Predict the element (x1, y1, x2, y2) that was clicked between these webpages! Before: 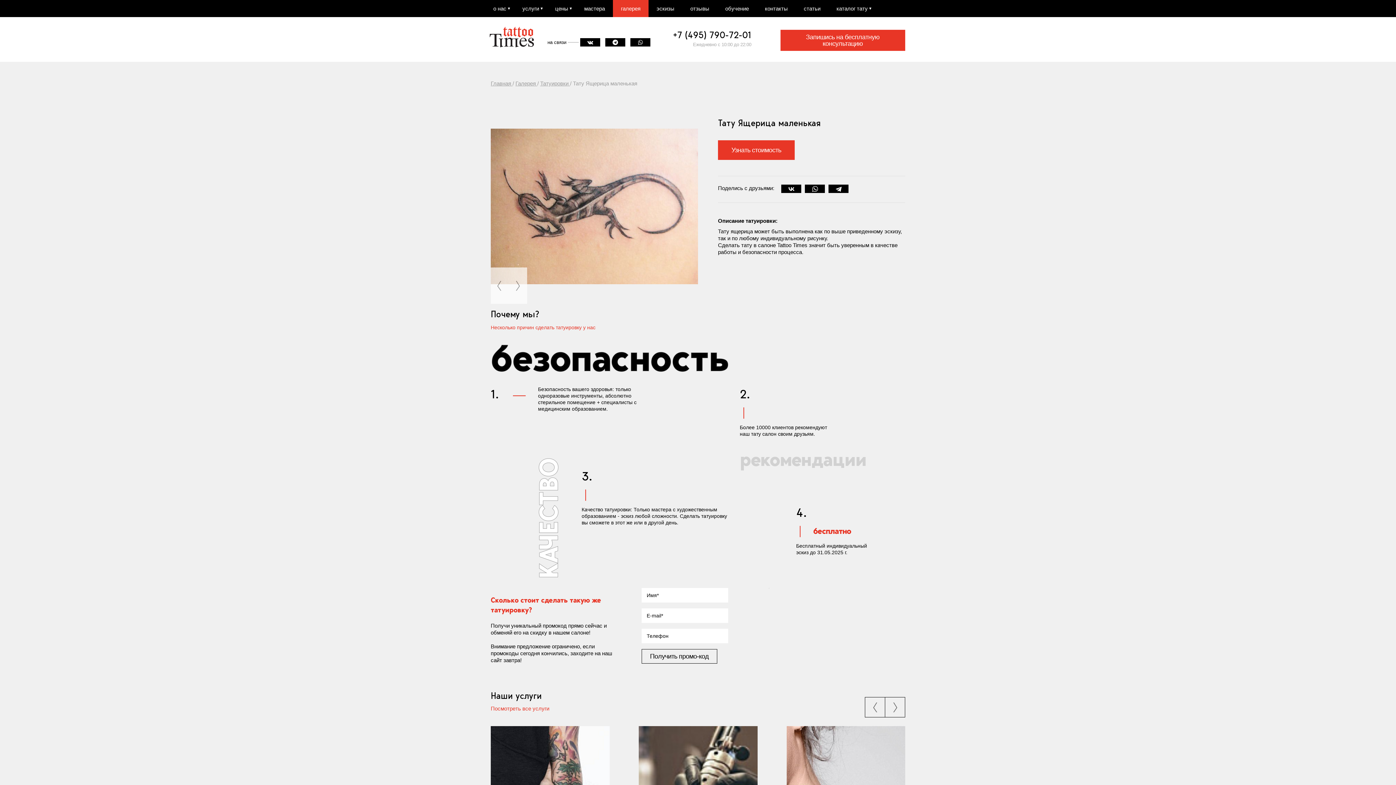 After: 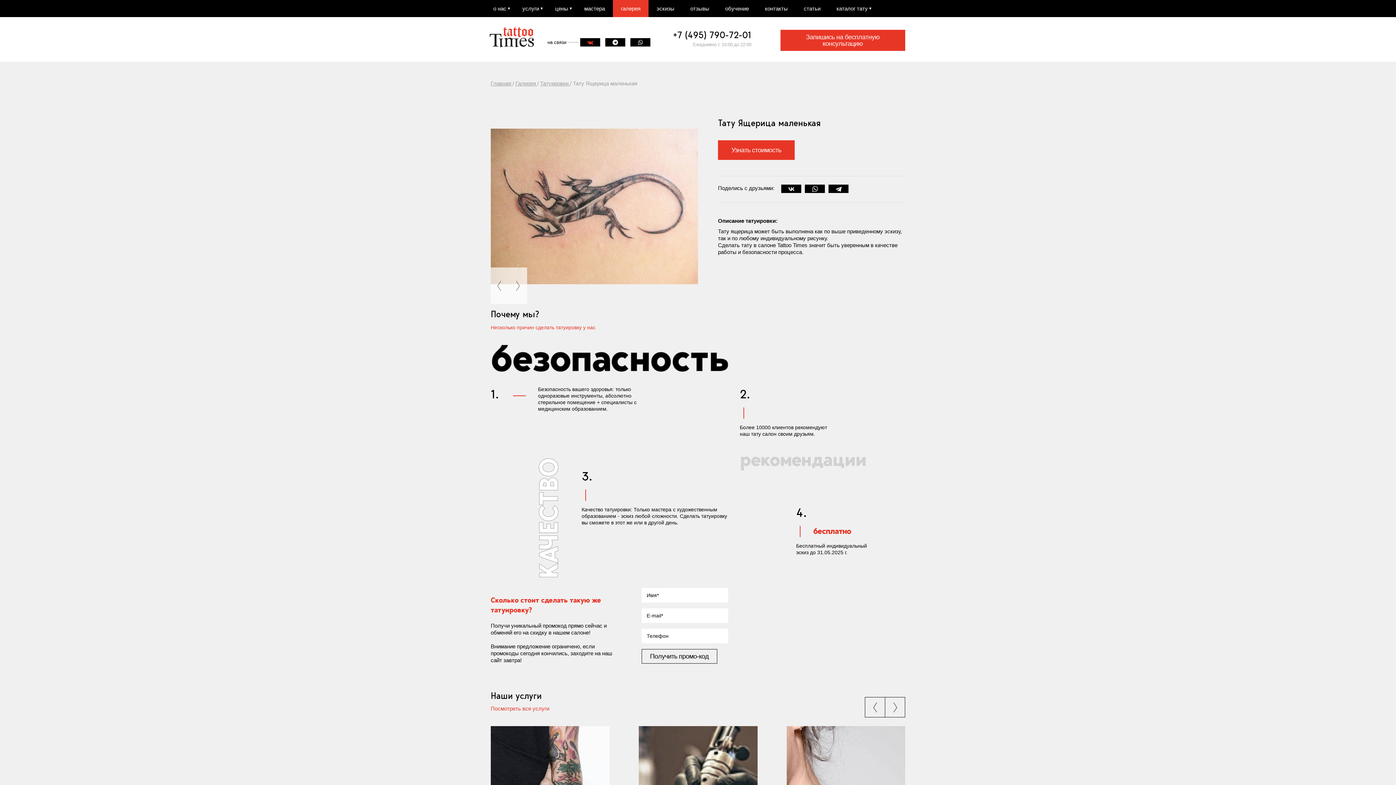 Action: bbox: (580, 38, 600, 46)